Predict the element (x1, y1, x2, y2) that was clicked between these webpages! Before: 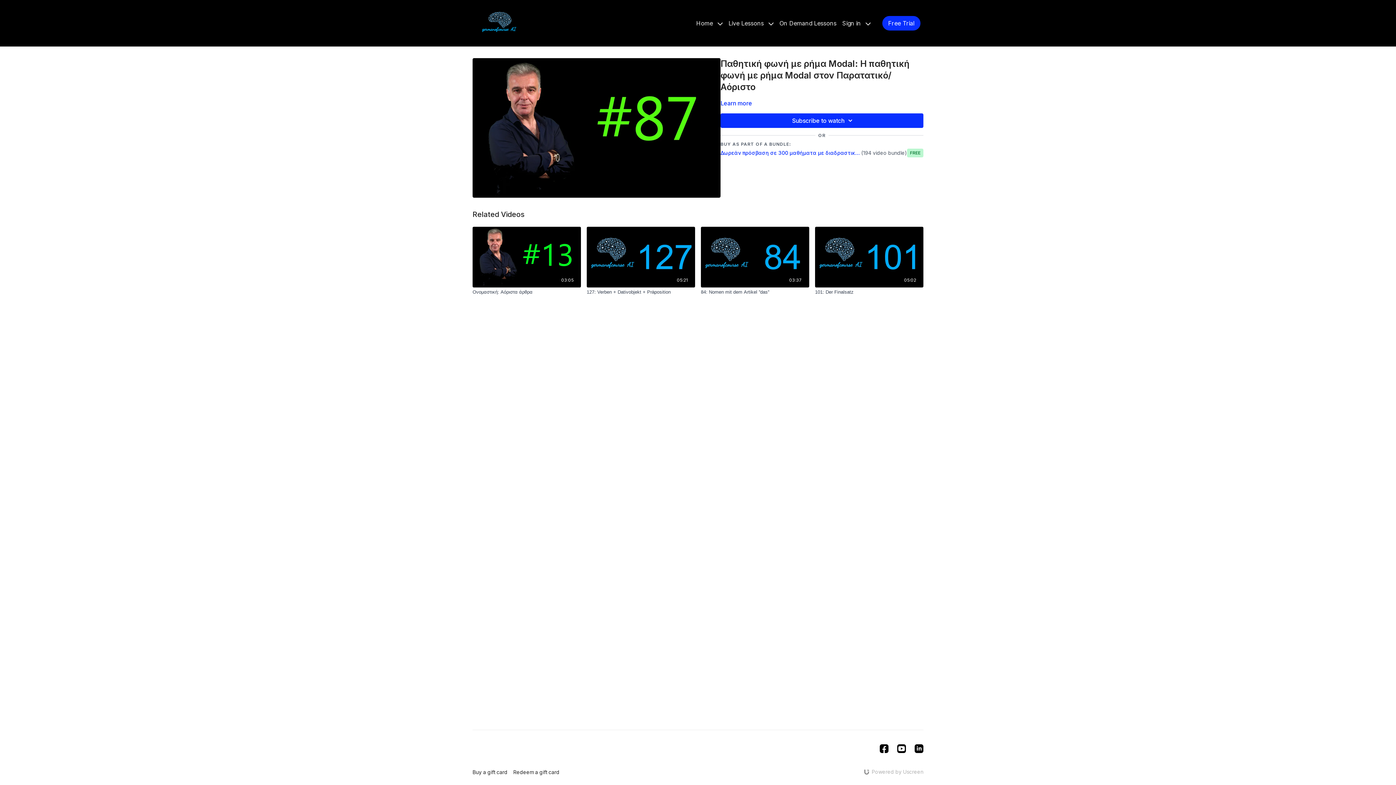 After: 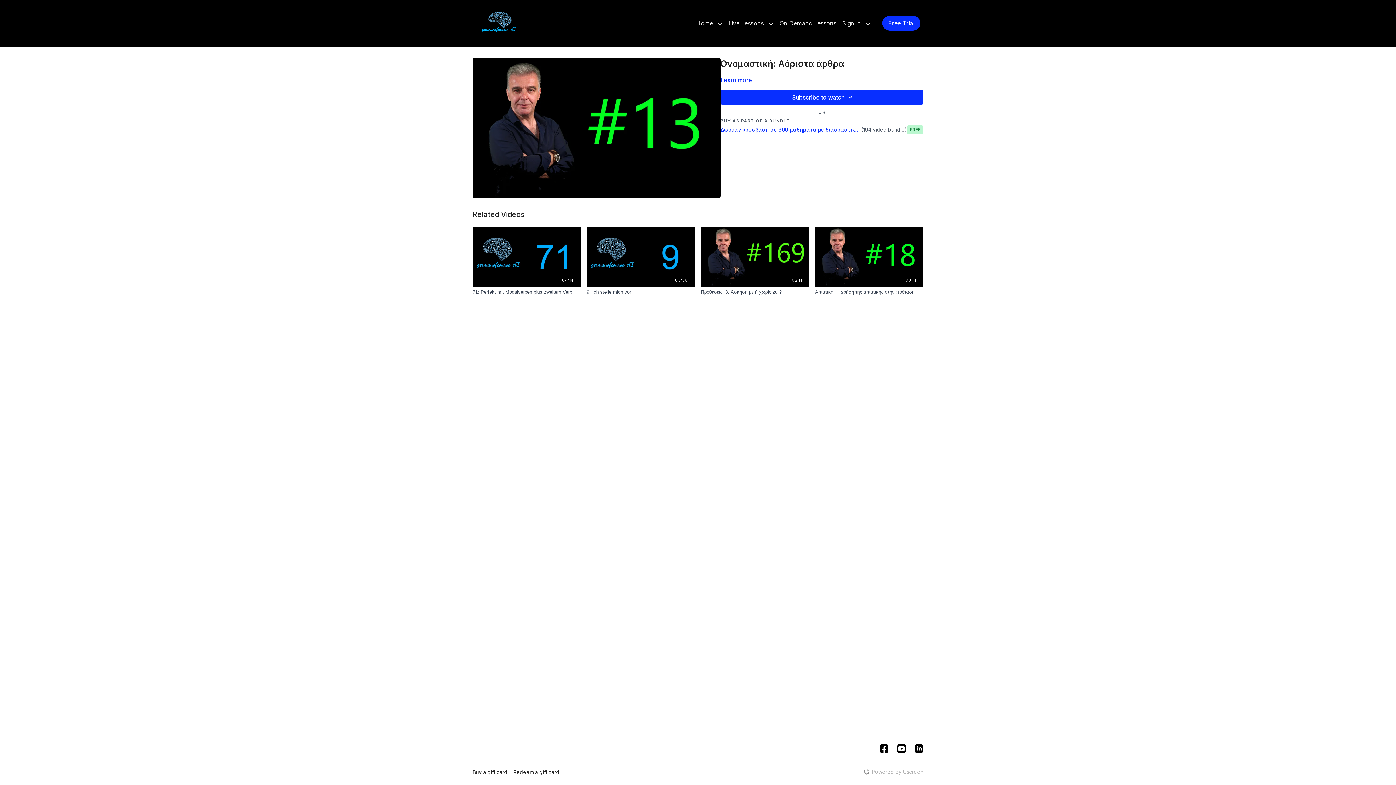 Action: bbox: (472, 226, 581, 287) label: 03:05